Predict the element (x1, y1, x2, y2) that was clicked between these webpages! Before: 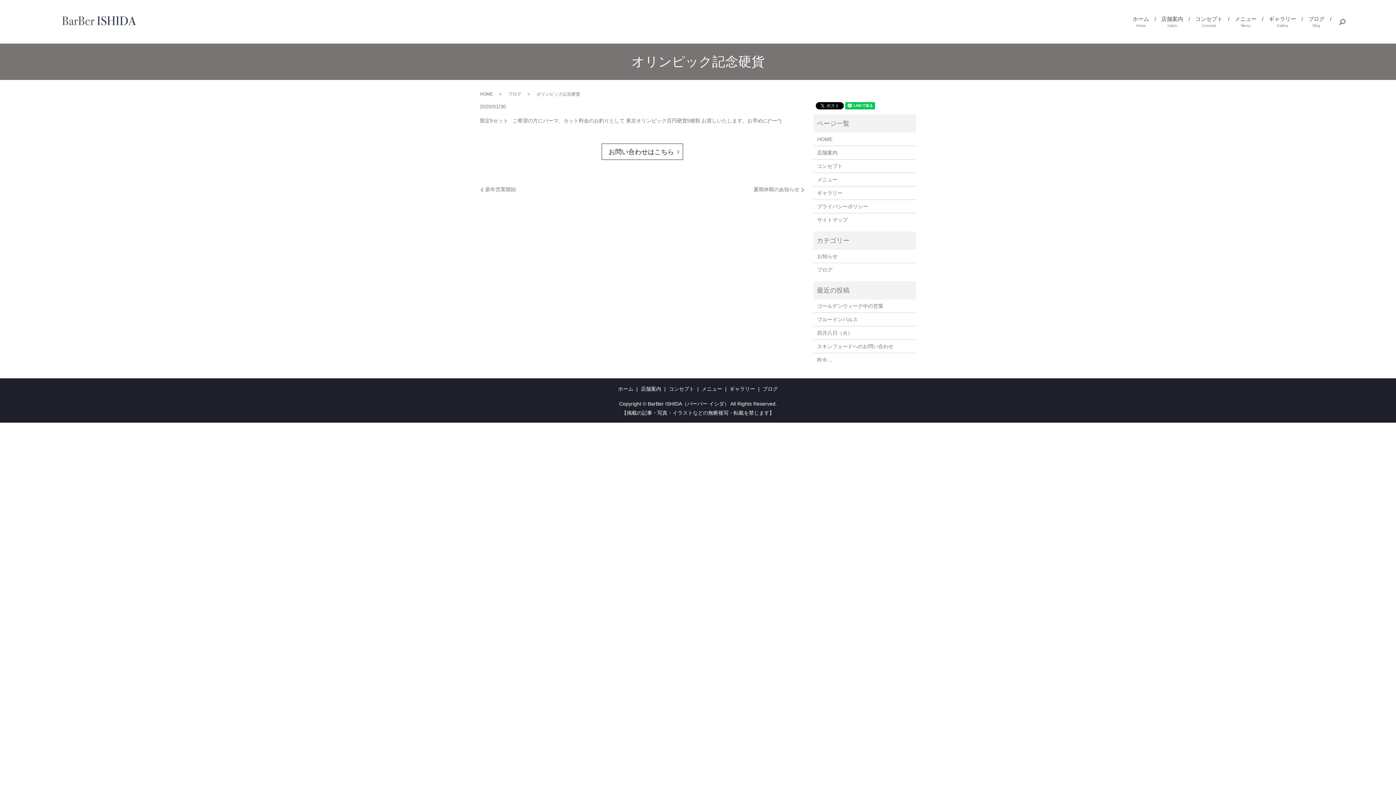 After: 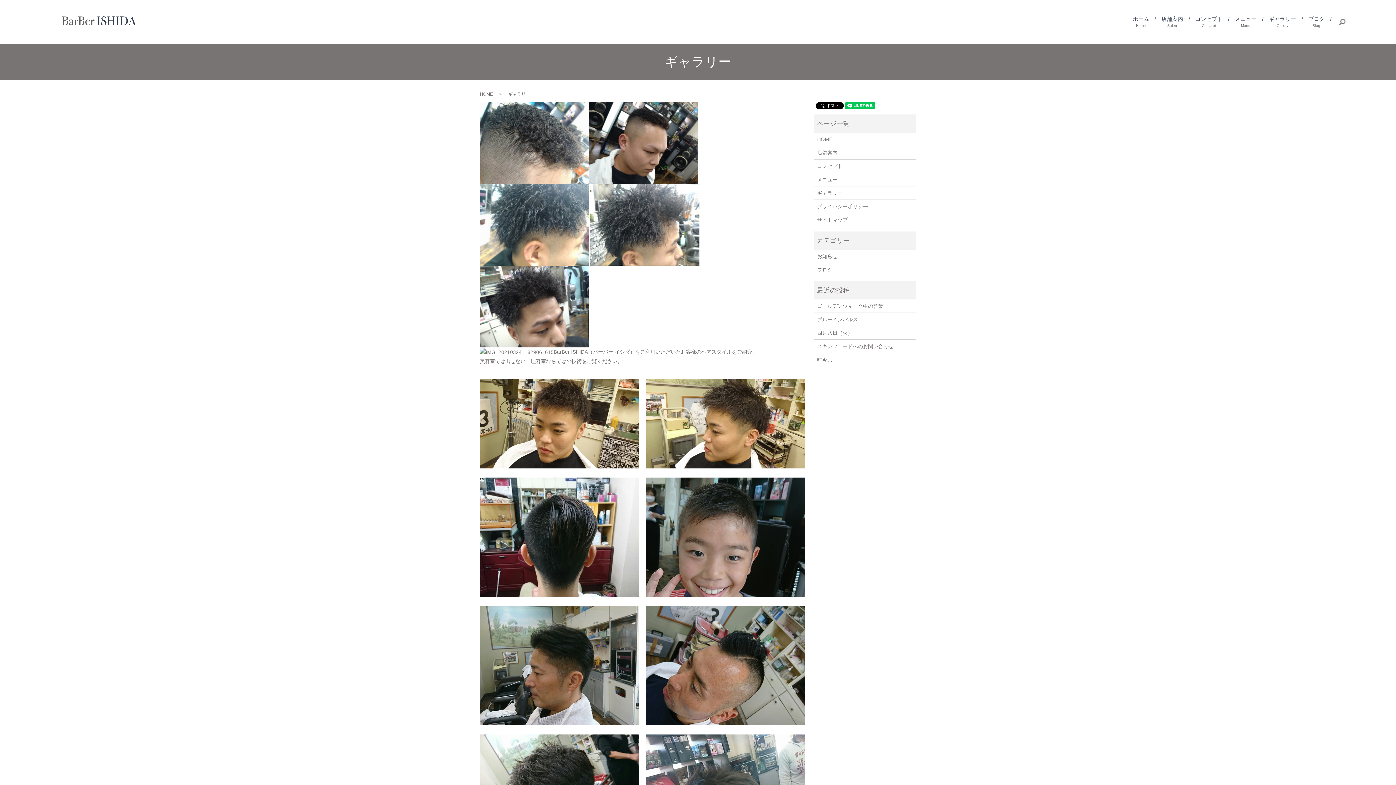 Action: label: ギャラリー

Gallery bbox: (1269, 14, 1296, 28)